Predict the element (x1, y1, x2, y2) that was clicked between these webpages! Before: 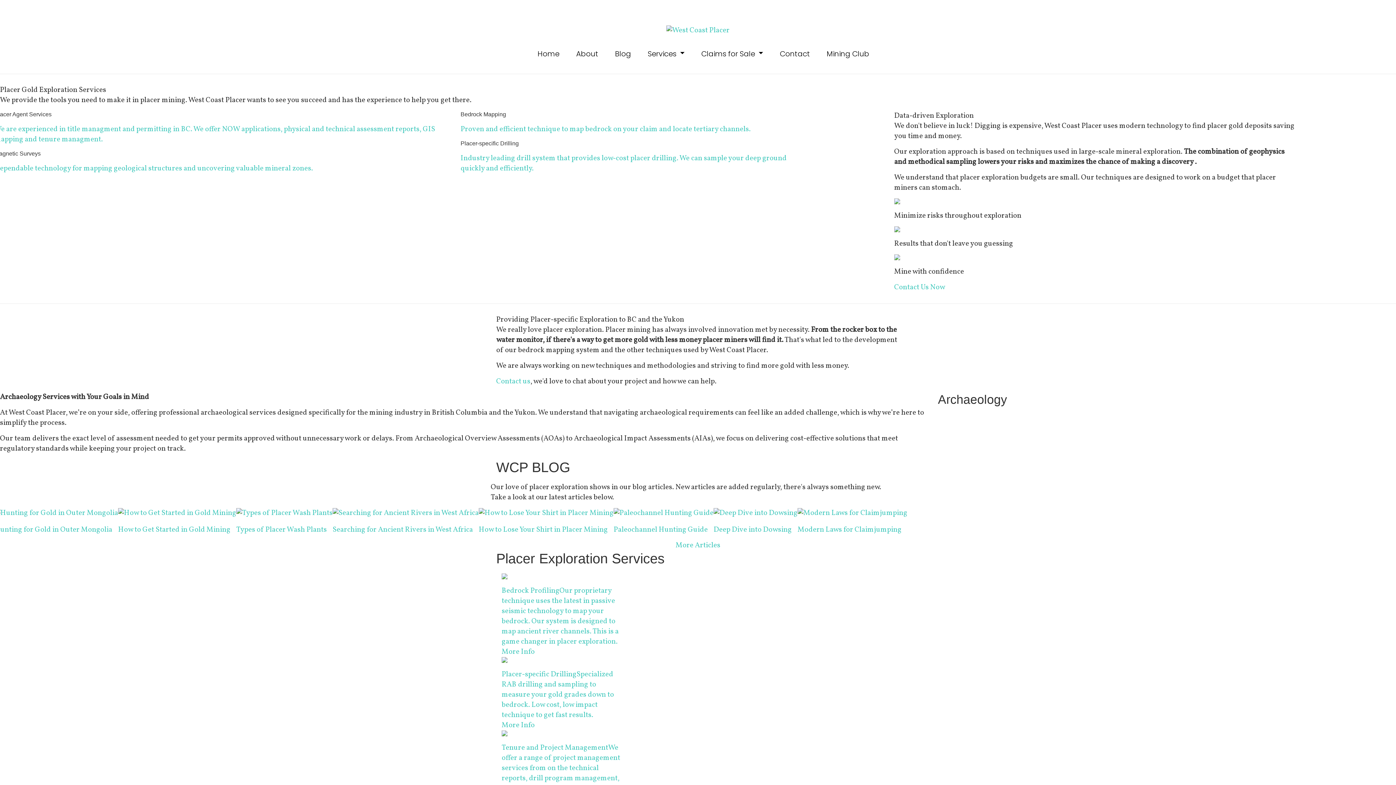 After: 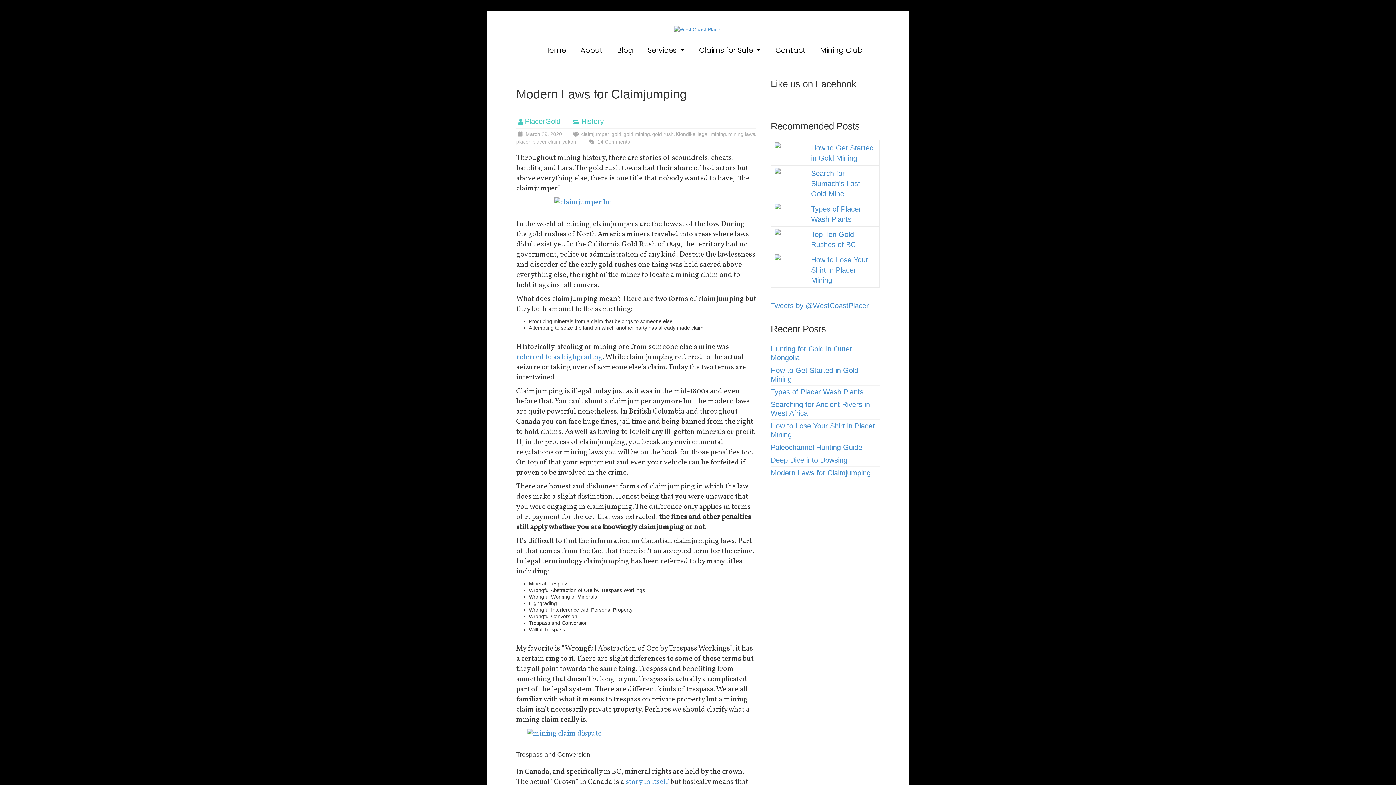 Action: bbox: (797, 508, 907, 518)